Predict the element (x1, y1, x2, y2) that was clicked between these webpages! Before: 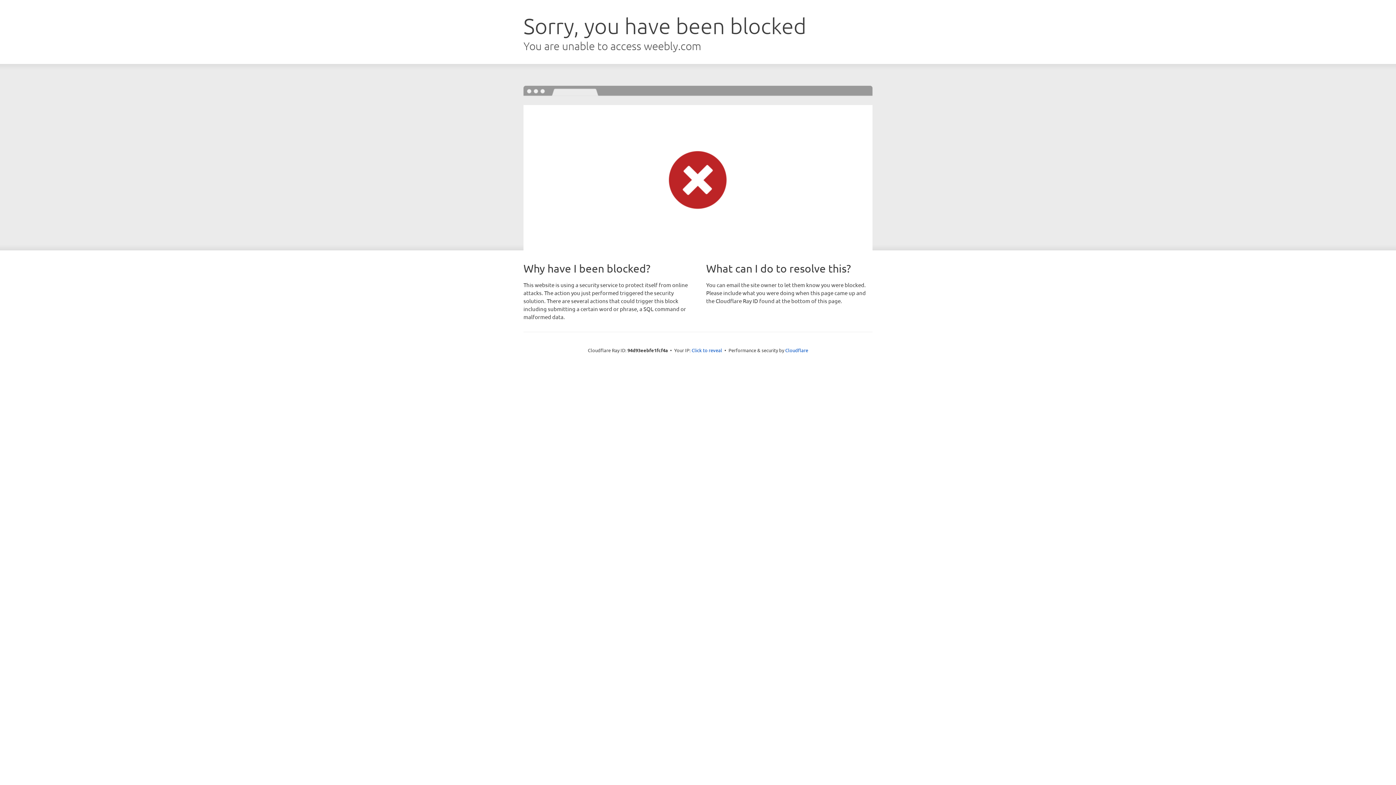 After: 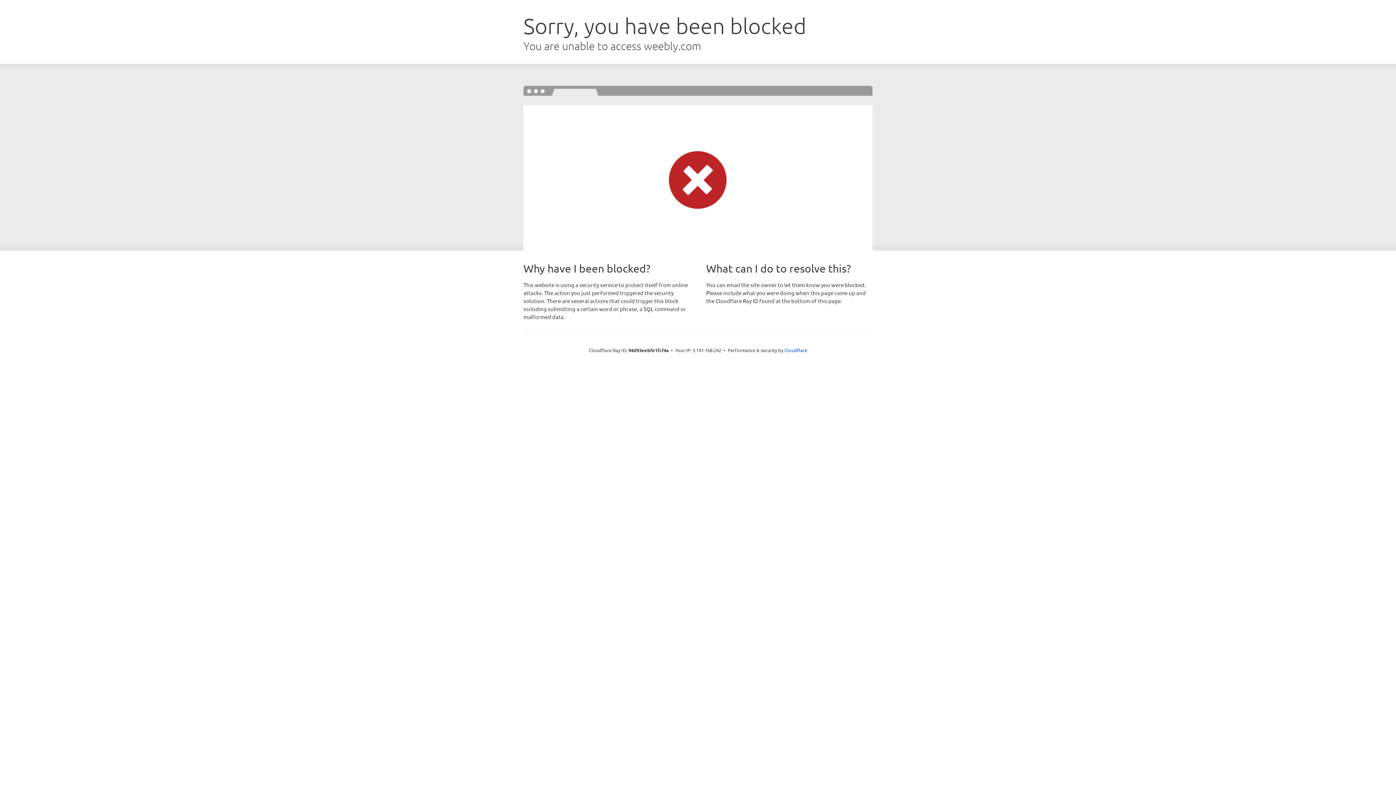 Action: label: Click to reveal bbox: (691, 346, 722, 353)